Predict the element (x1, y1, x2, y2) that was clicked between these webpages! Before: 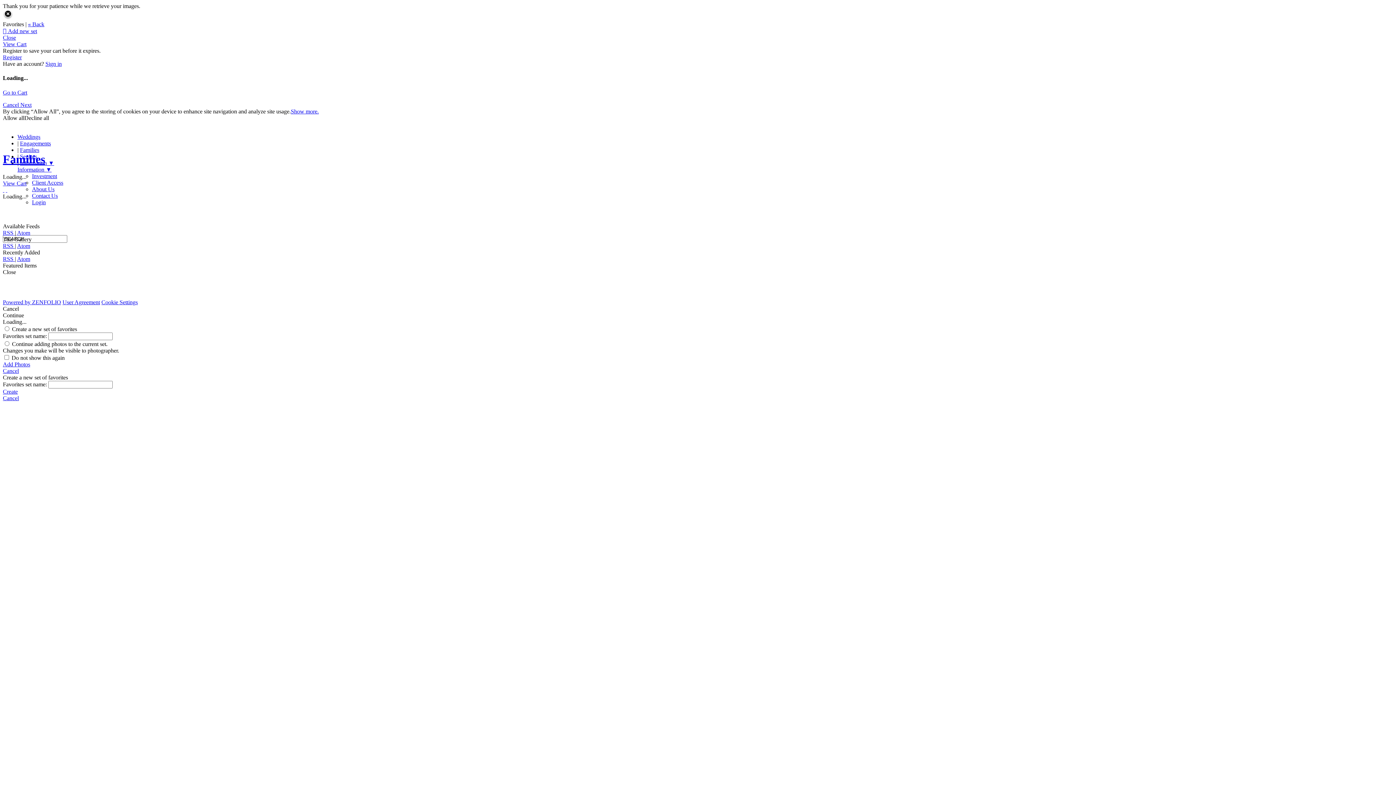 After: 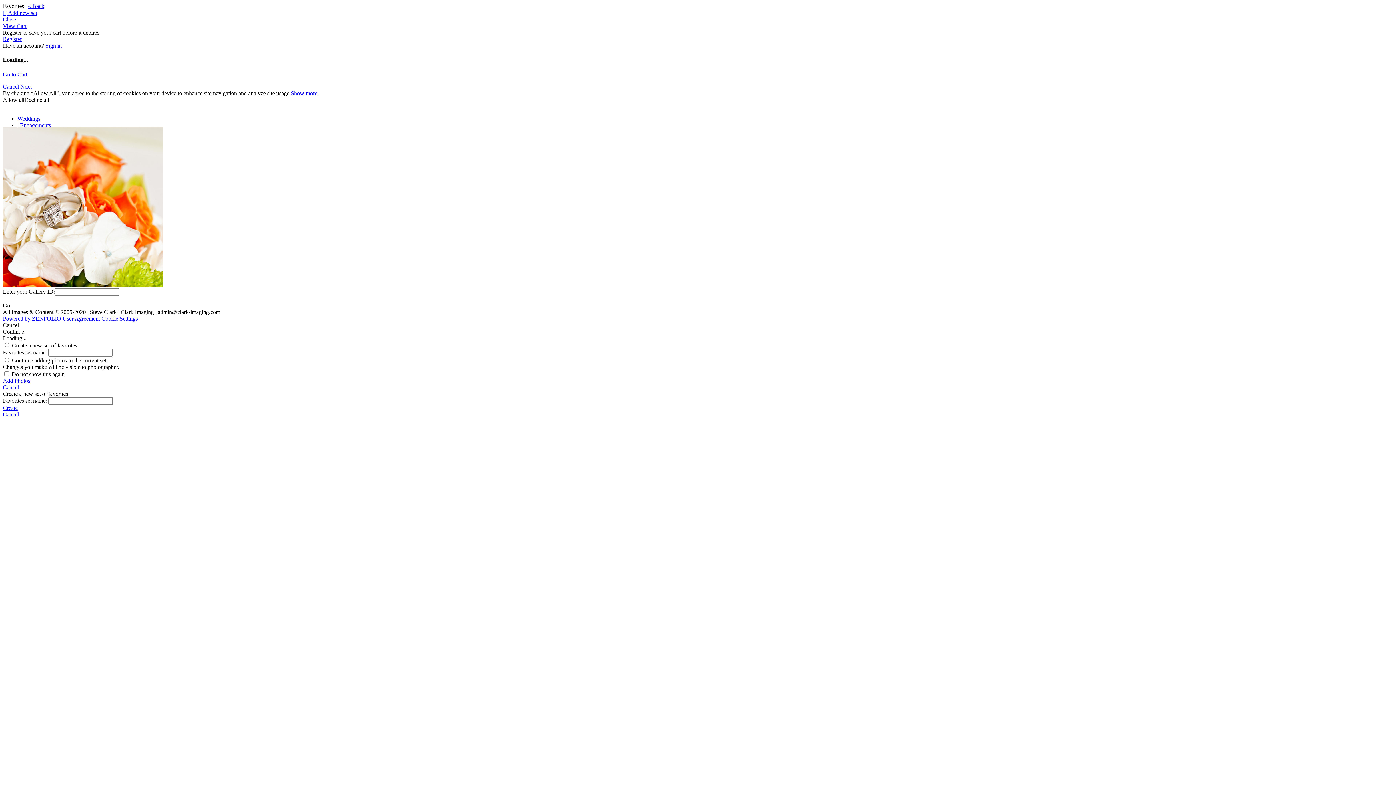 Action: label: Client Access bbox: (32, 179, 63, 185)